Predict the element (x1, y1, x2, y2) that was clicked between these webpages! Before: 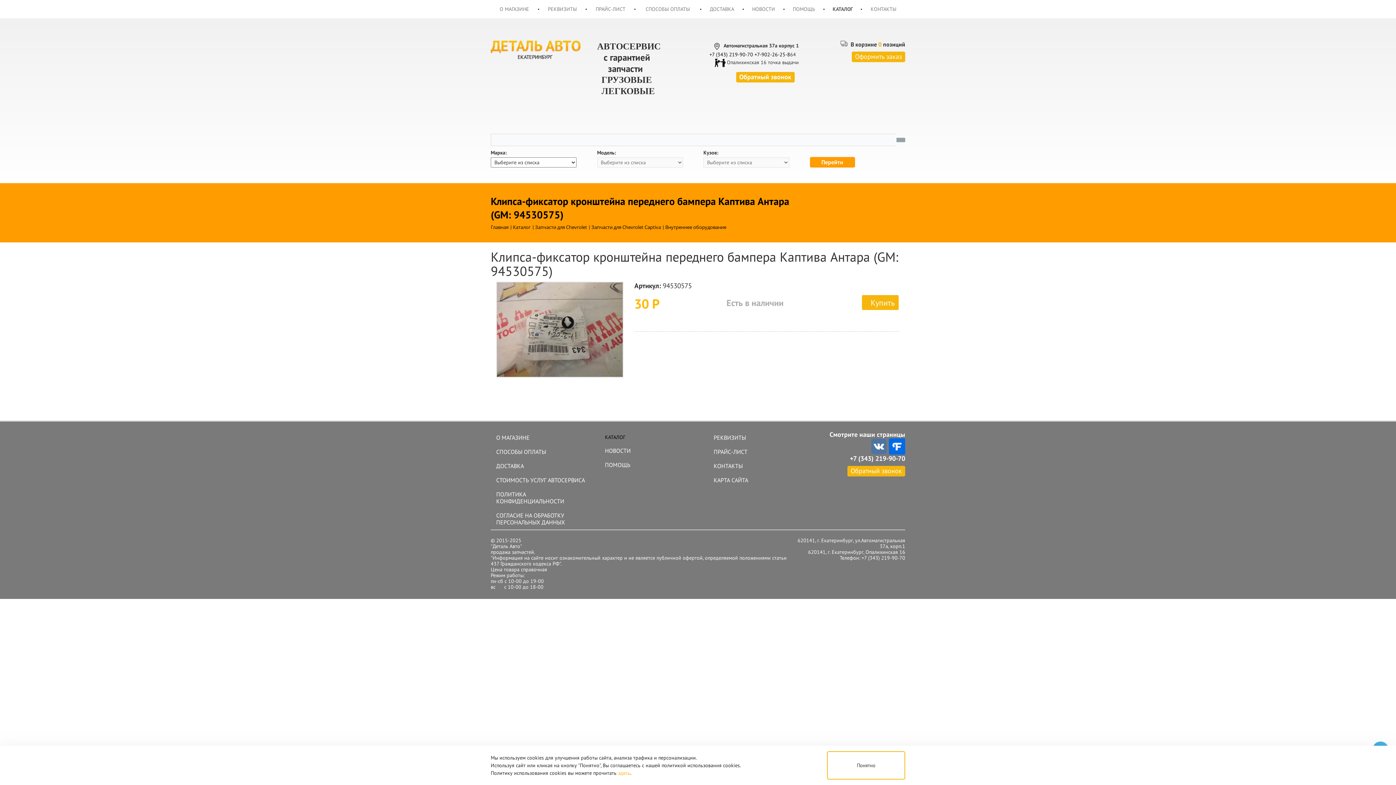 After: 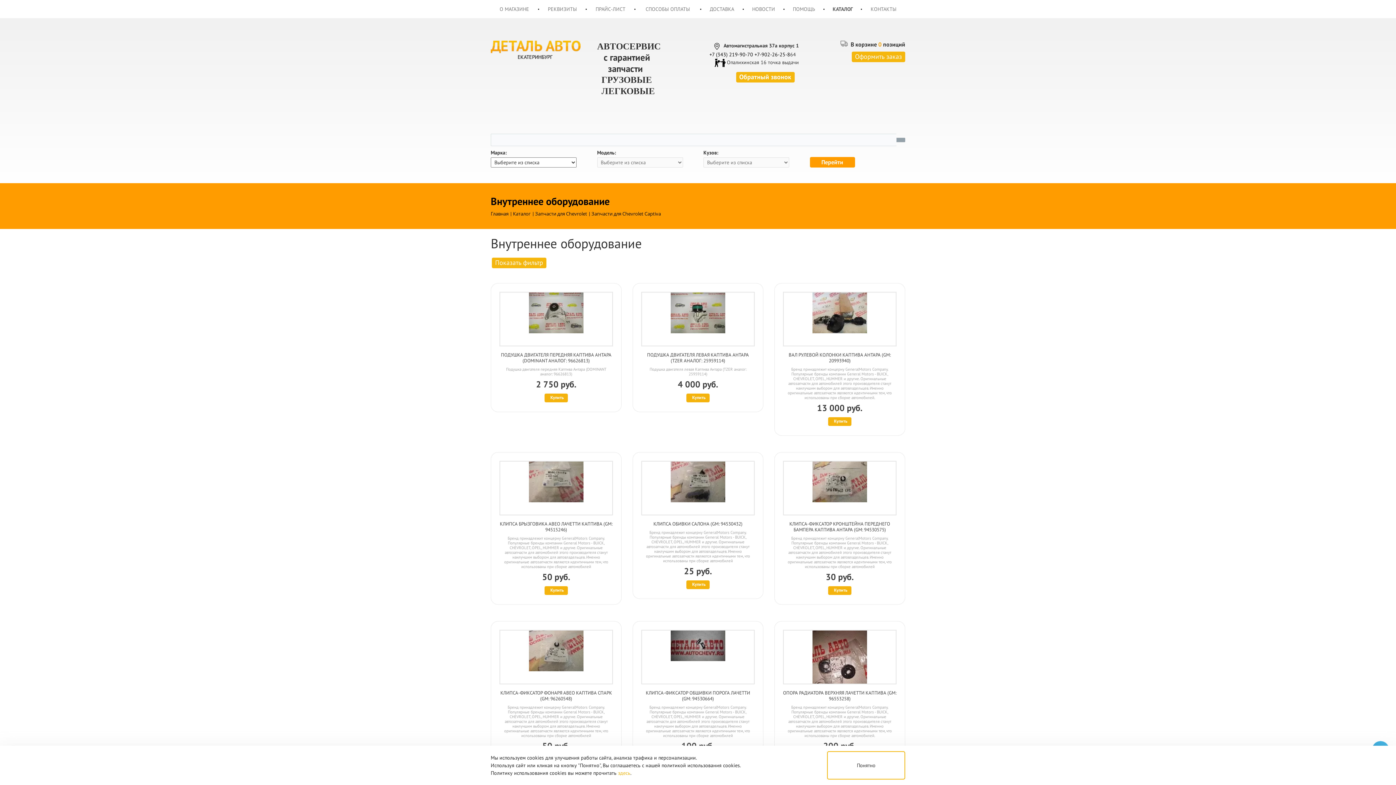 Action: label: Внутреннее оборудование bbox: (665, 224, 726, 230)